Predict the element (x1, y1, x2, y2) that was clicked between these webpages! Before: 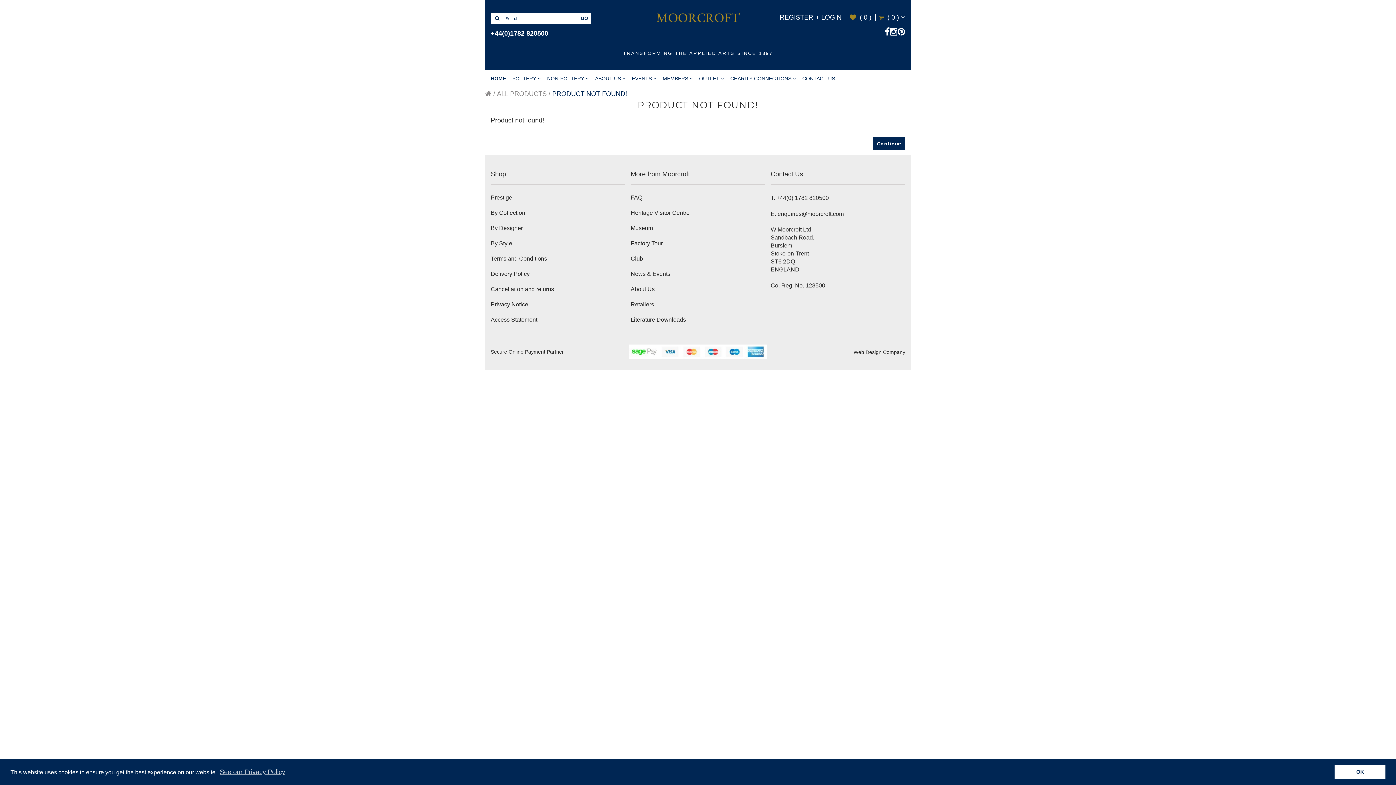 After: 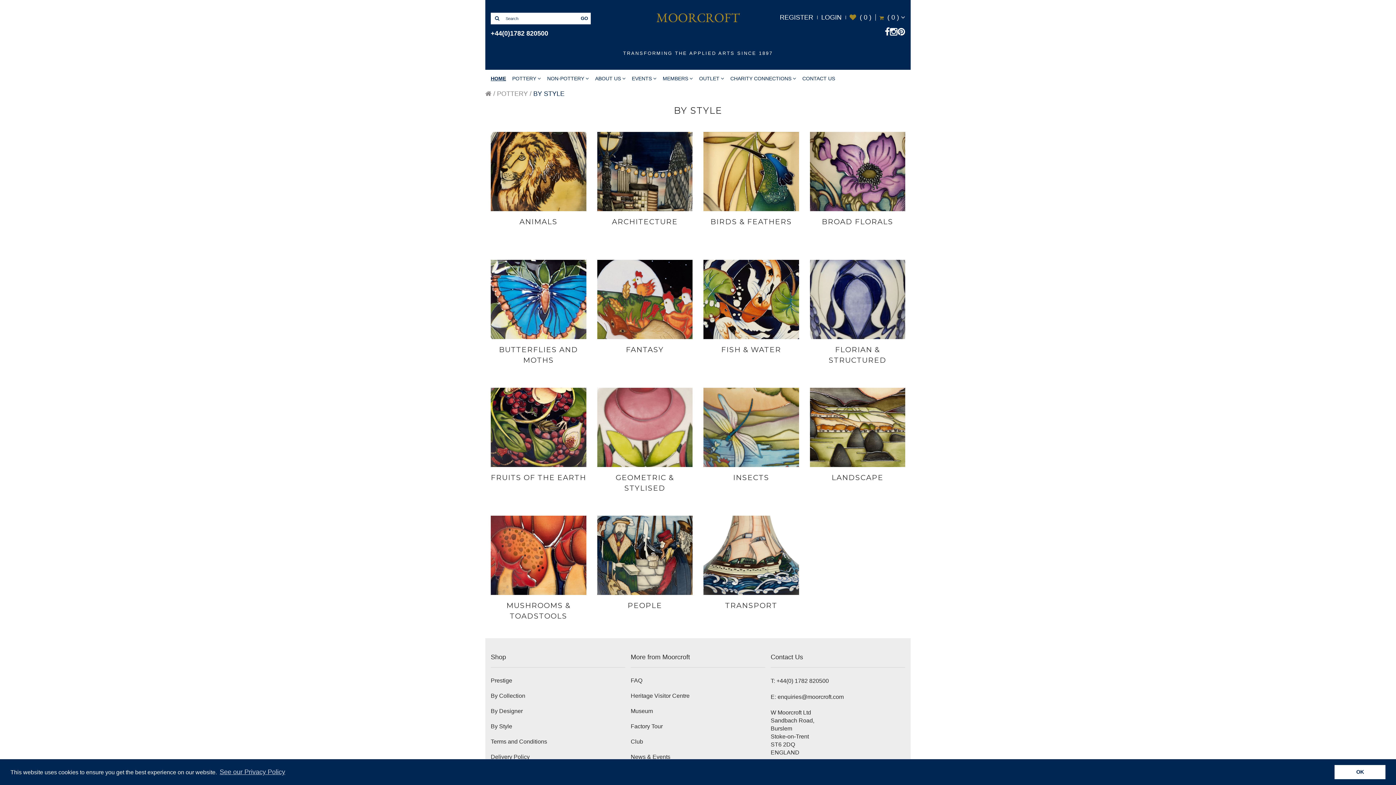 Action: label: By Style bbox: (490, 239, 512, 247)